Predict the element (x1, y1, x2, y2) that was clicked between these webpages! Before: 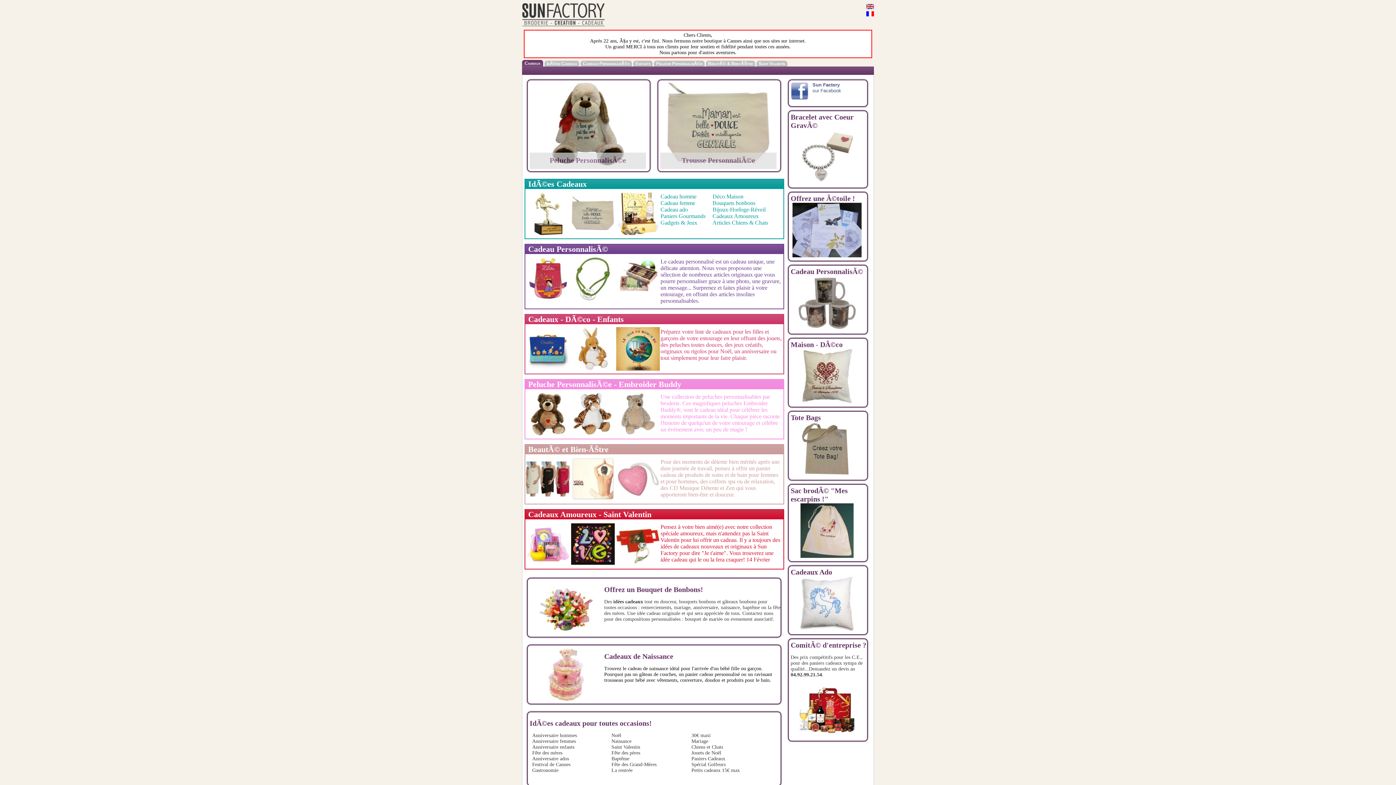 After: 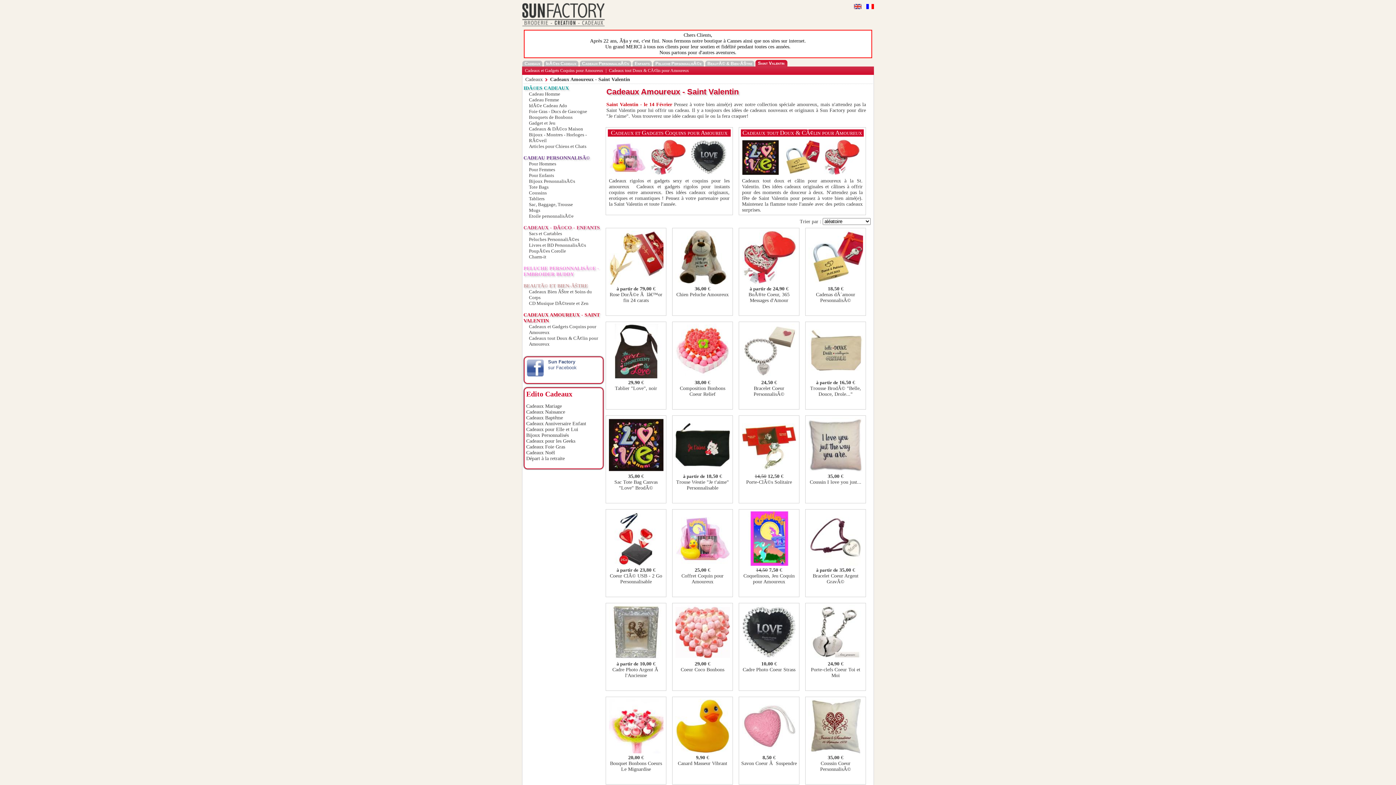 Action: label: Cadeaux Amoureux - Saint Valentin bbox: (528, 513, 651, 518)